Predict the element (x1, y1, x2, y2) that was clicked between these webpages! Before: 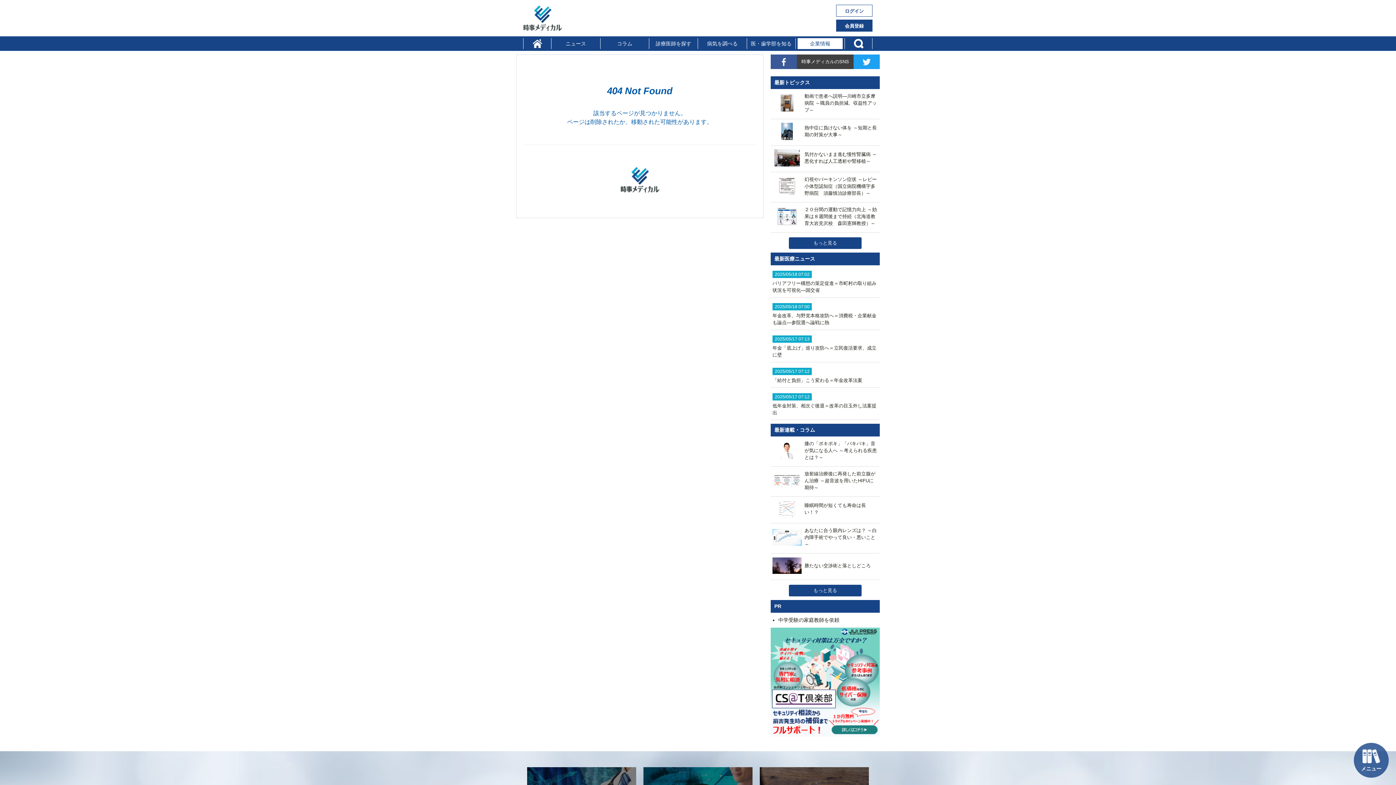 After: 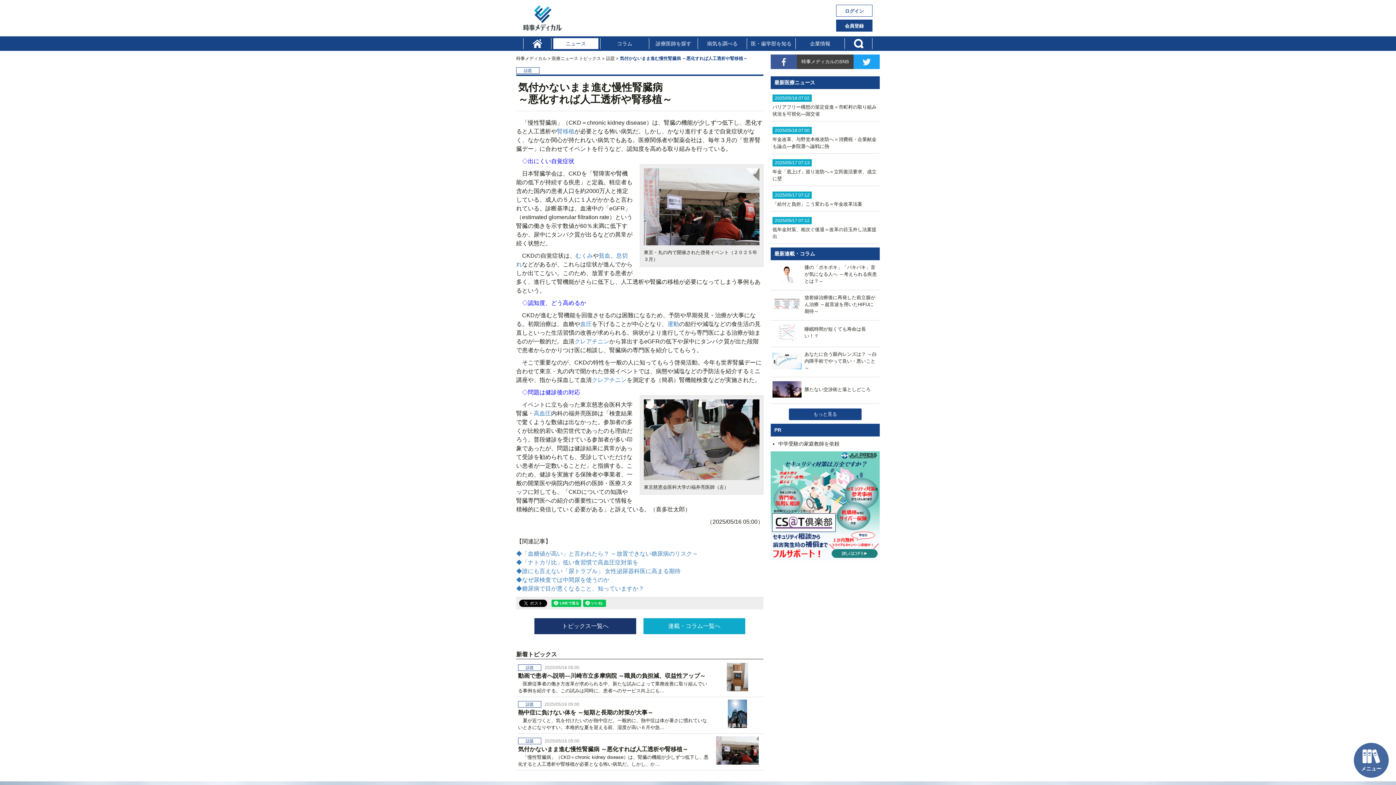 Action: bbox: (772, 162, 878, 167) label: 	気付かないまま進む慢性腎臓病 ～悪化すれば人工透析や腎移植～